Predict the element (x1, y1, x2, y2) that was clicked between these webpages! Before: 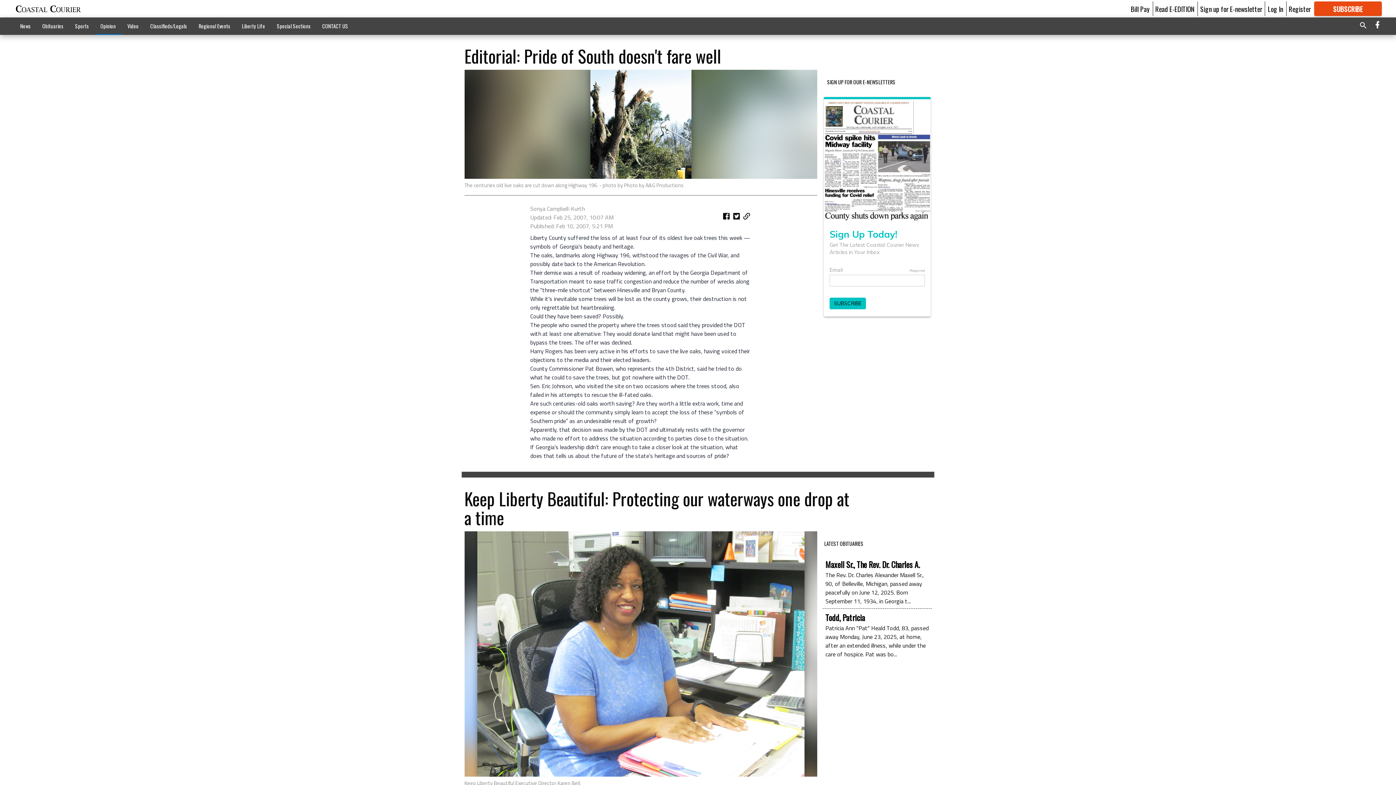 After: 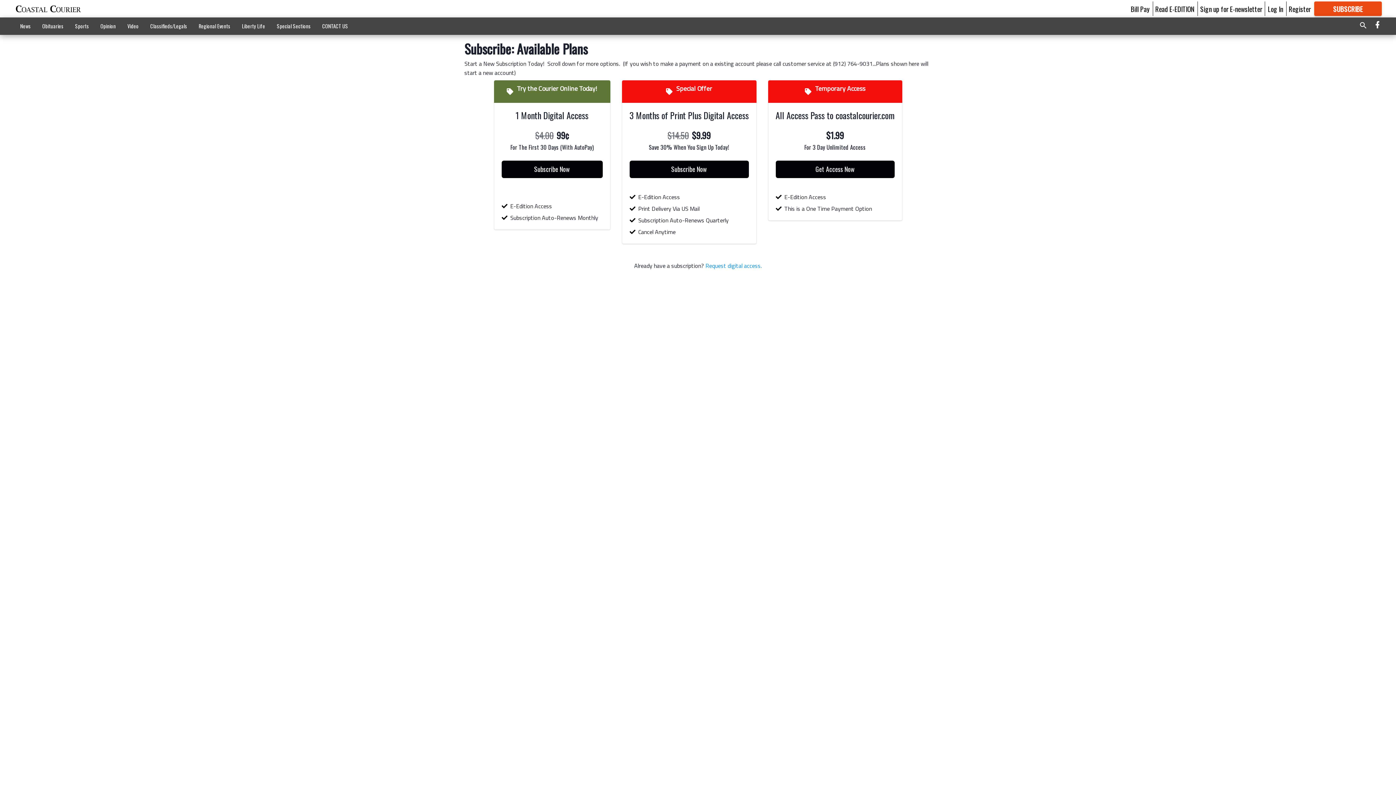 Action: label: SUBSCRIBE

FOR MORE GREAT CONTENT bbox: (1314, 1, 1382, 16)